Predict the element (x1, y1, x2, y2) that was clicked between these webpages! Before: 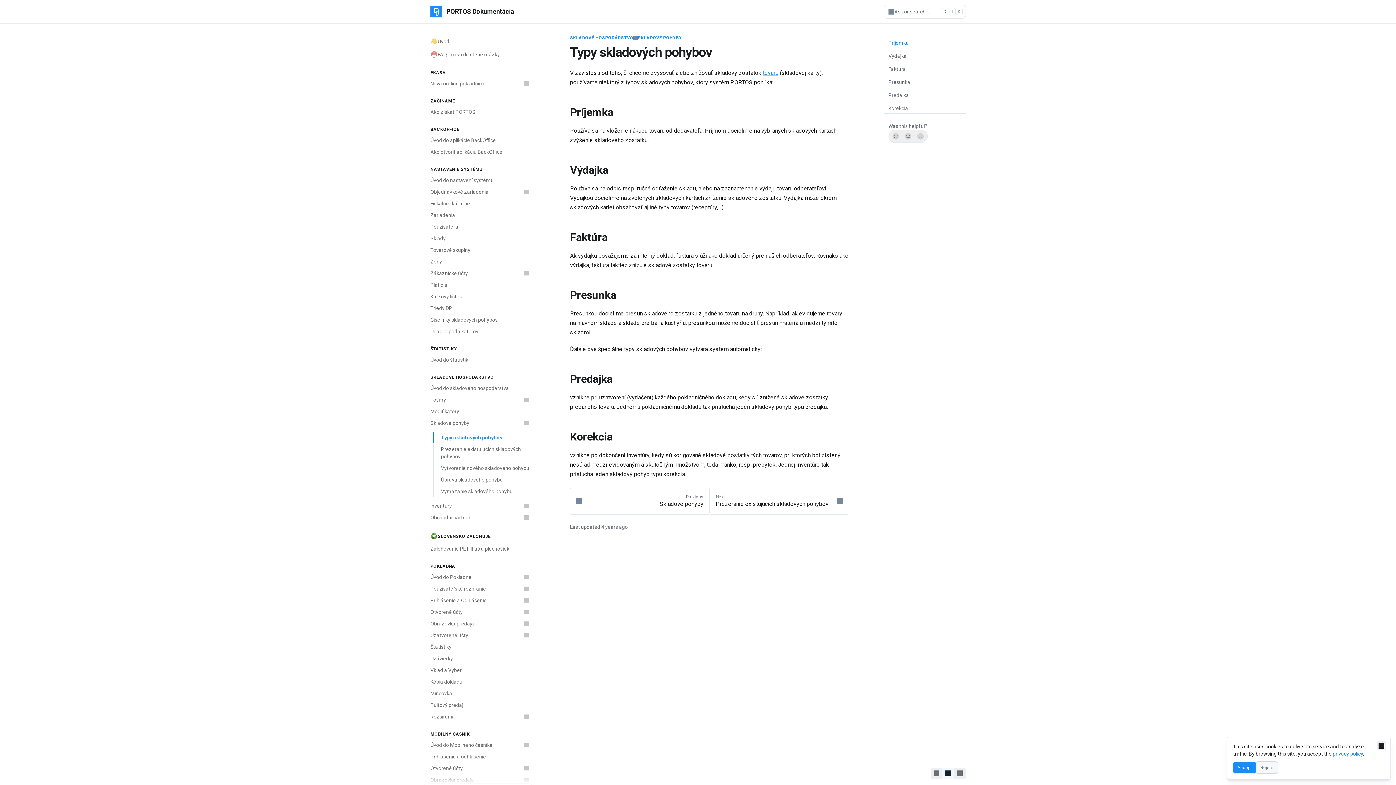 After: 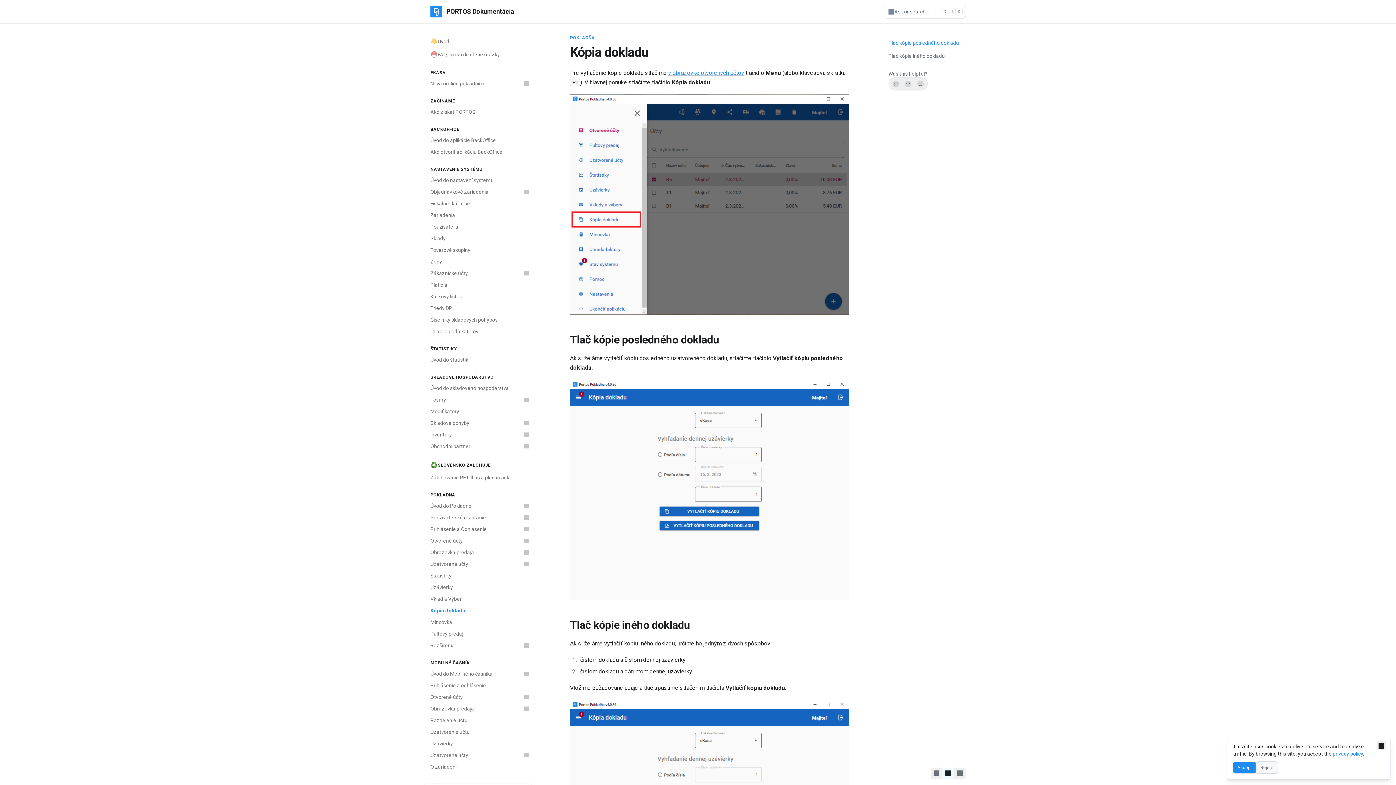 Action: label: Kópia dokladu bbox: (426, 676, 532, 688)